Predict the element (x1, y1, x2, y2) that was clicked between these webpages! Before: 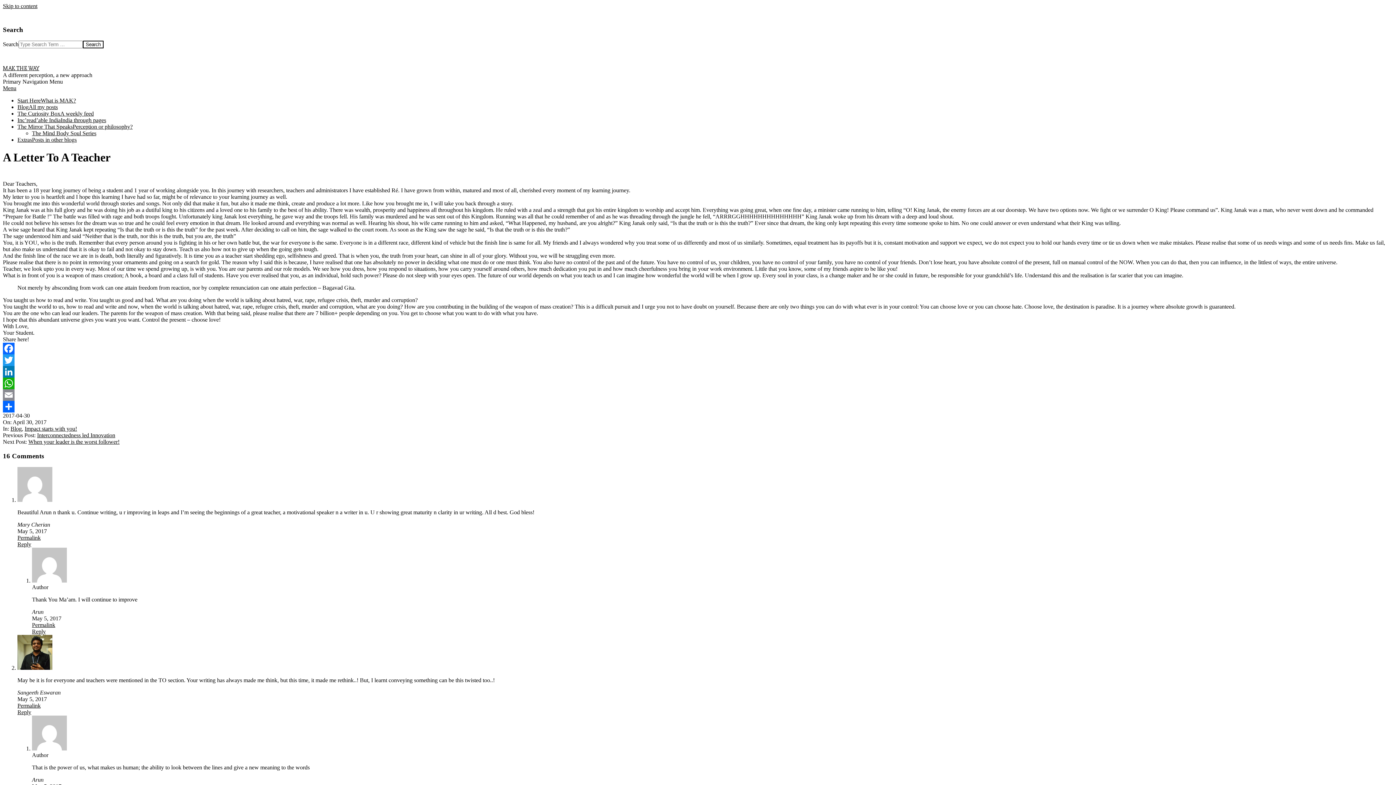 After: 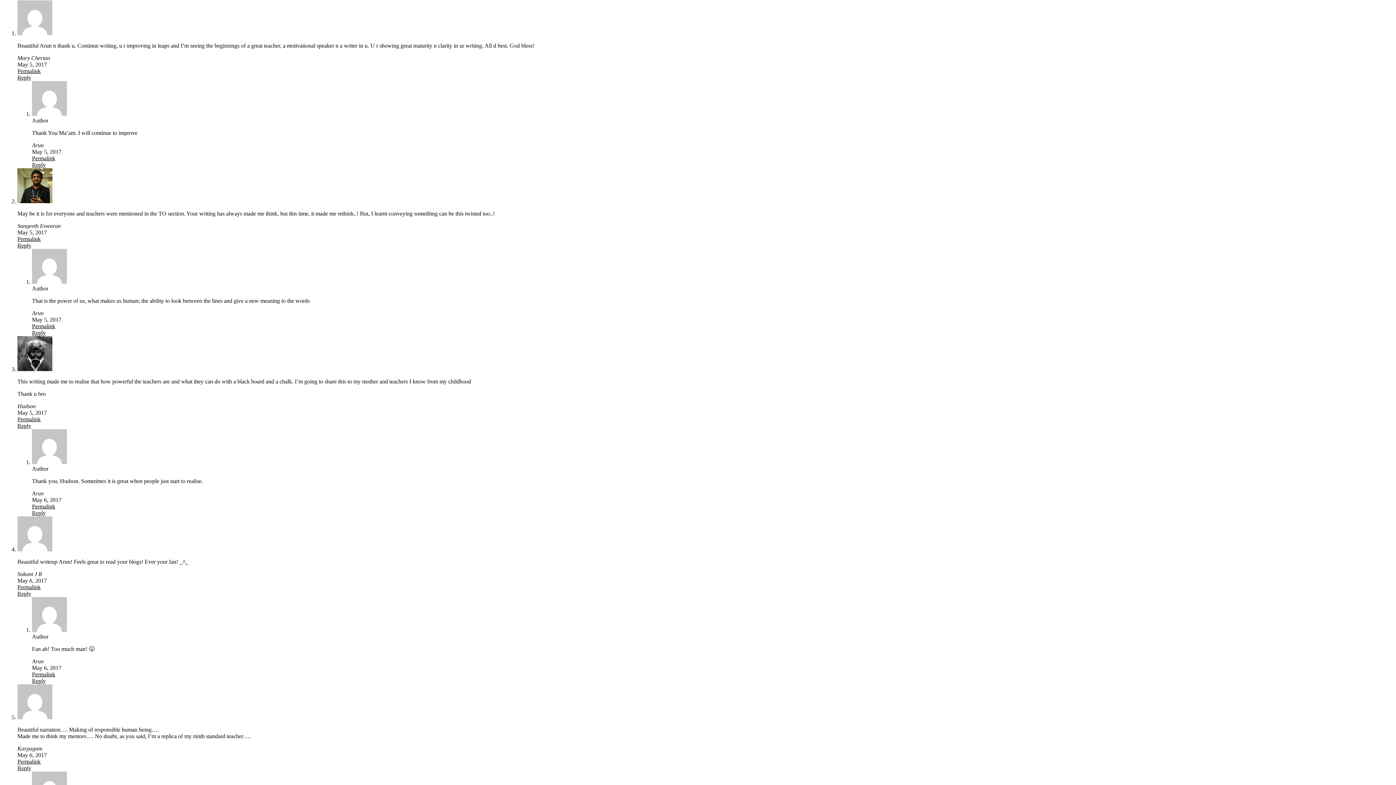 Action: bbox: (17, 534, 40, 540) label: Permalink